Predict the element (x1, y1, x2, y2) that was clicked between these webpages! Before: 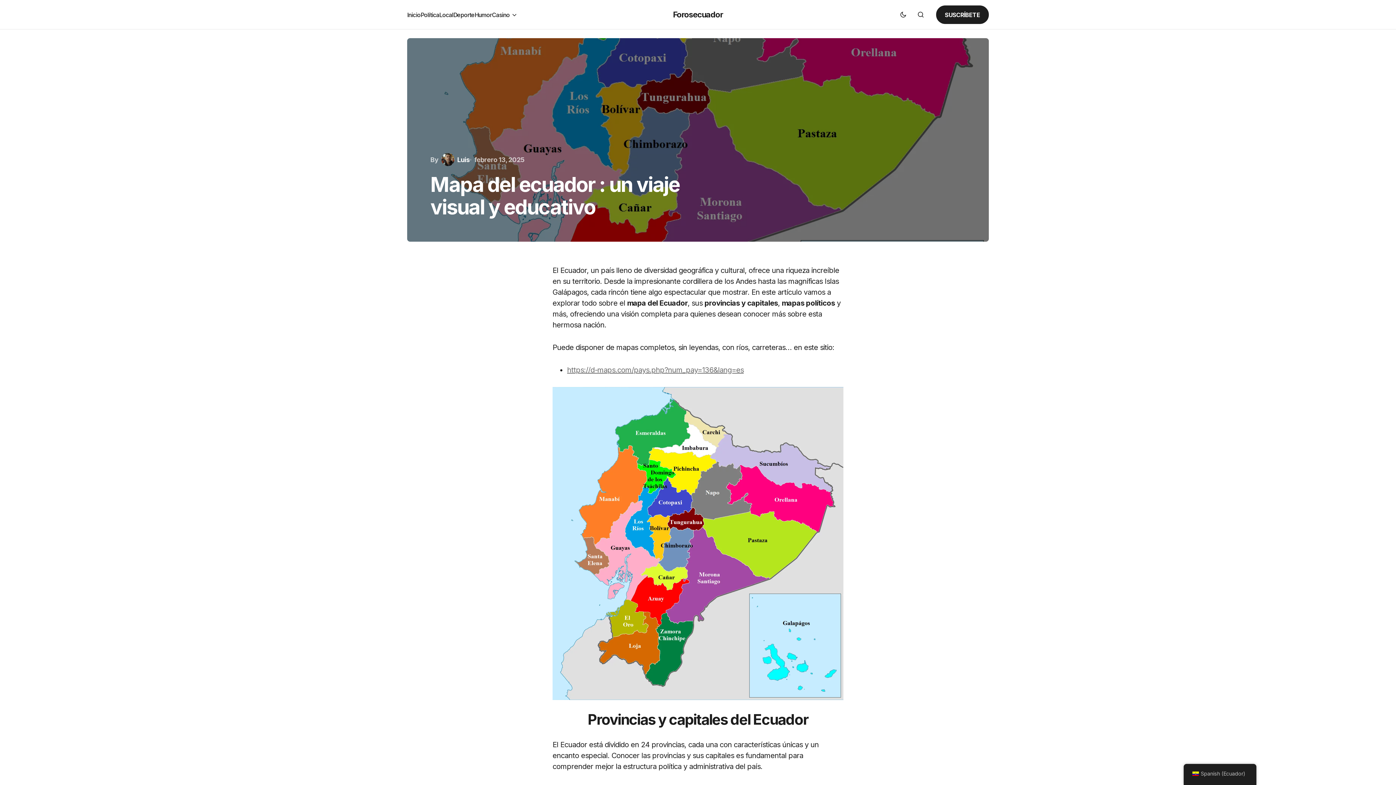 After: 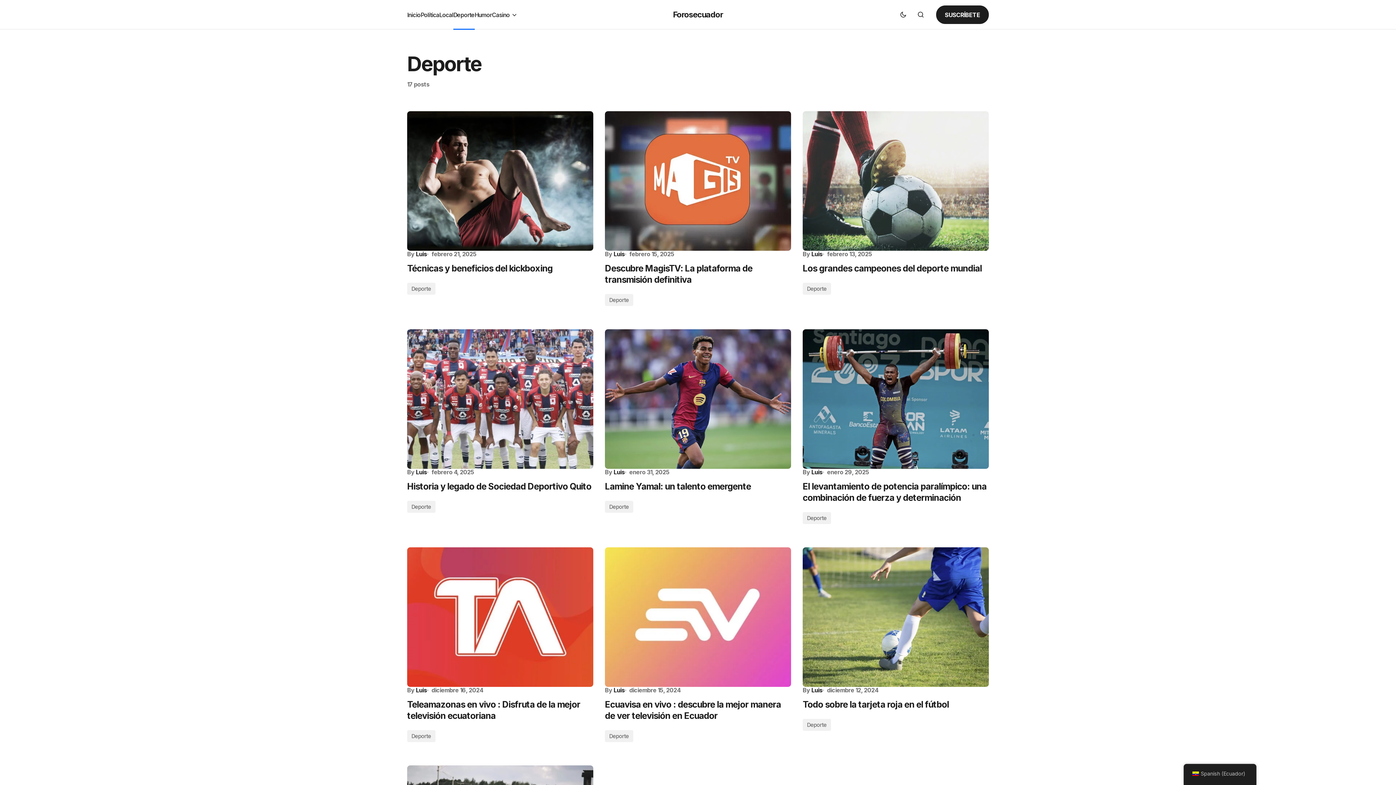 Action: label: Deporte bbox: (453, 0, 474, 29)